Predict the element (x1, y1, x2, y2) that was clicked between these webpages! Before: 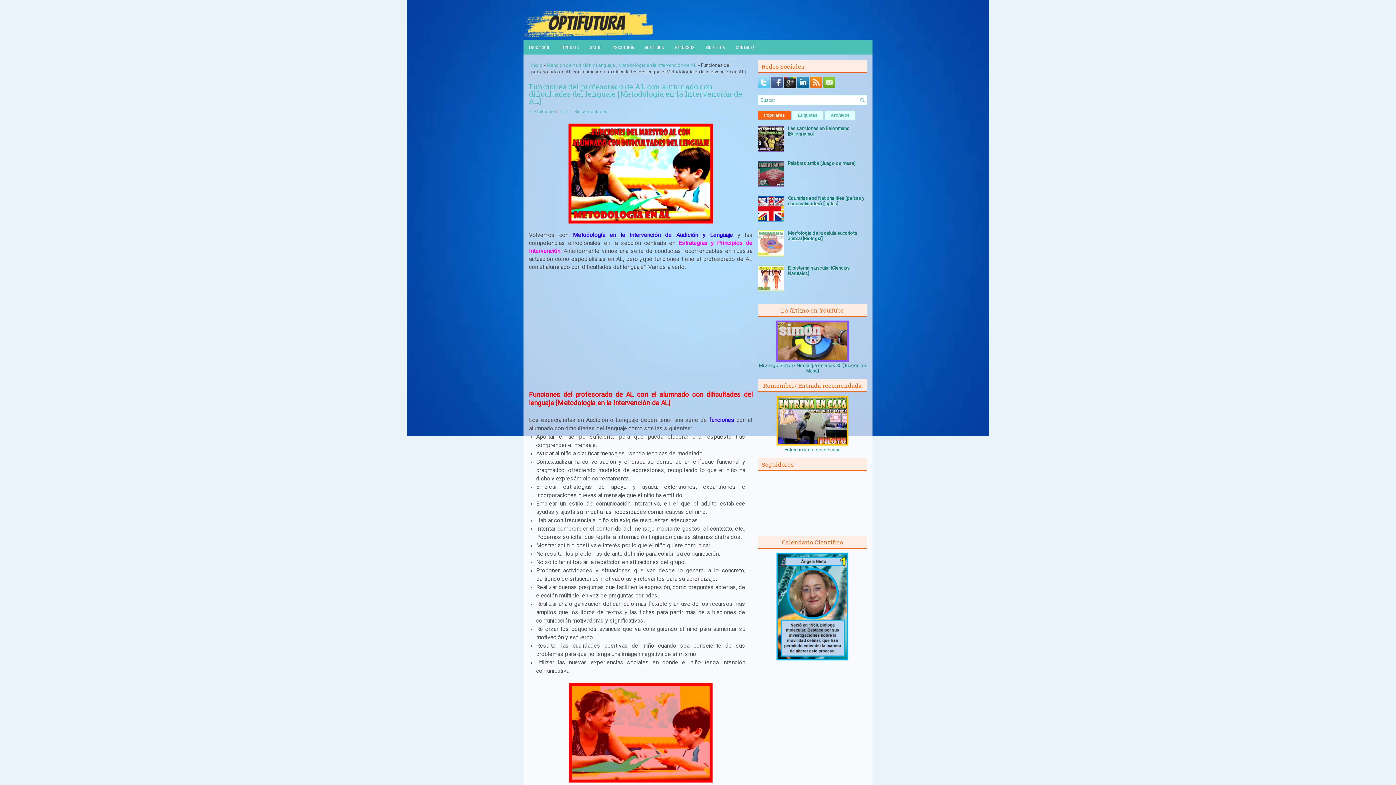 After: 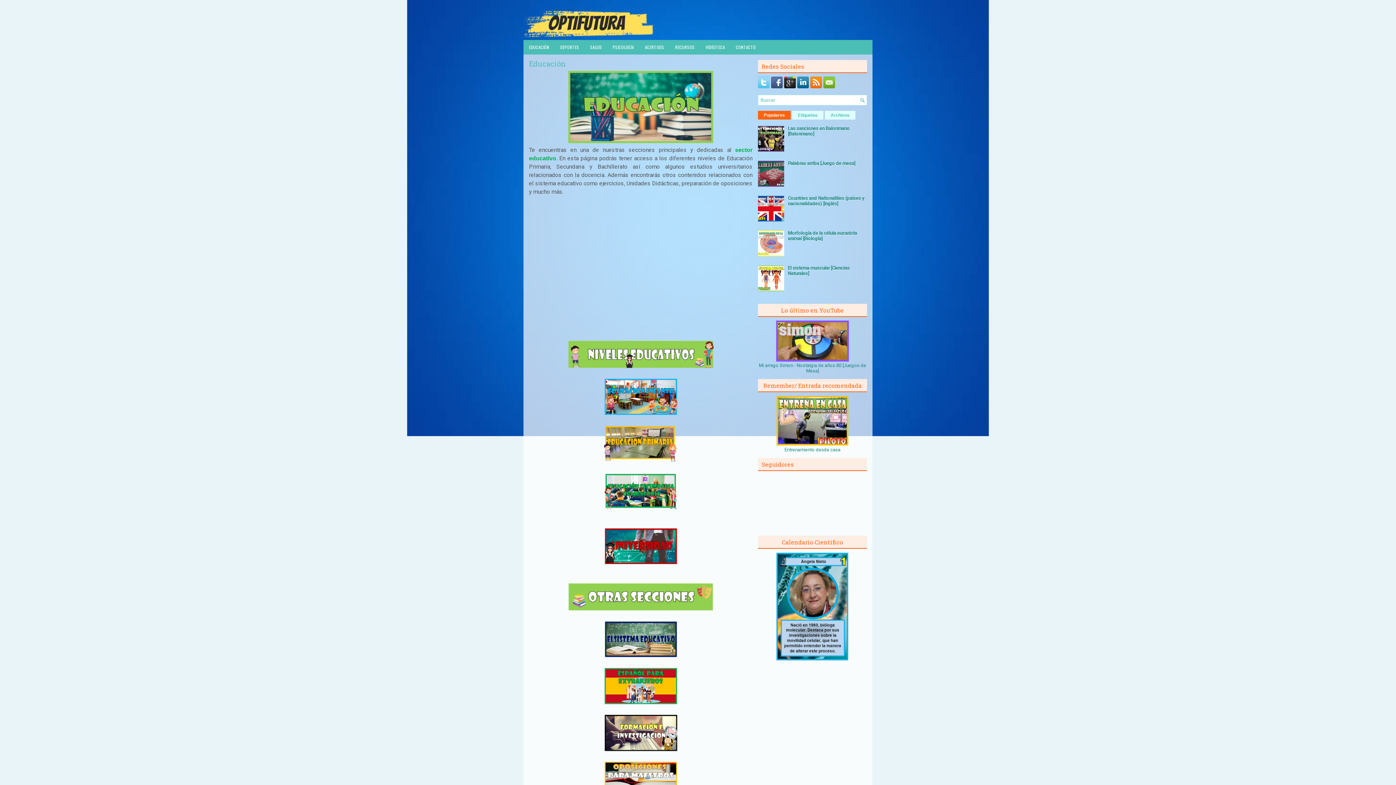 Action: bbox: (523, 40, 554, 54) label: EDUCACIÓN